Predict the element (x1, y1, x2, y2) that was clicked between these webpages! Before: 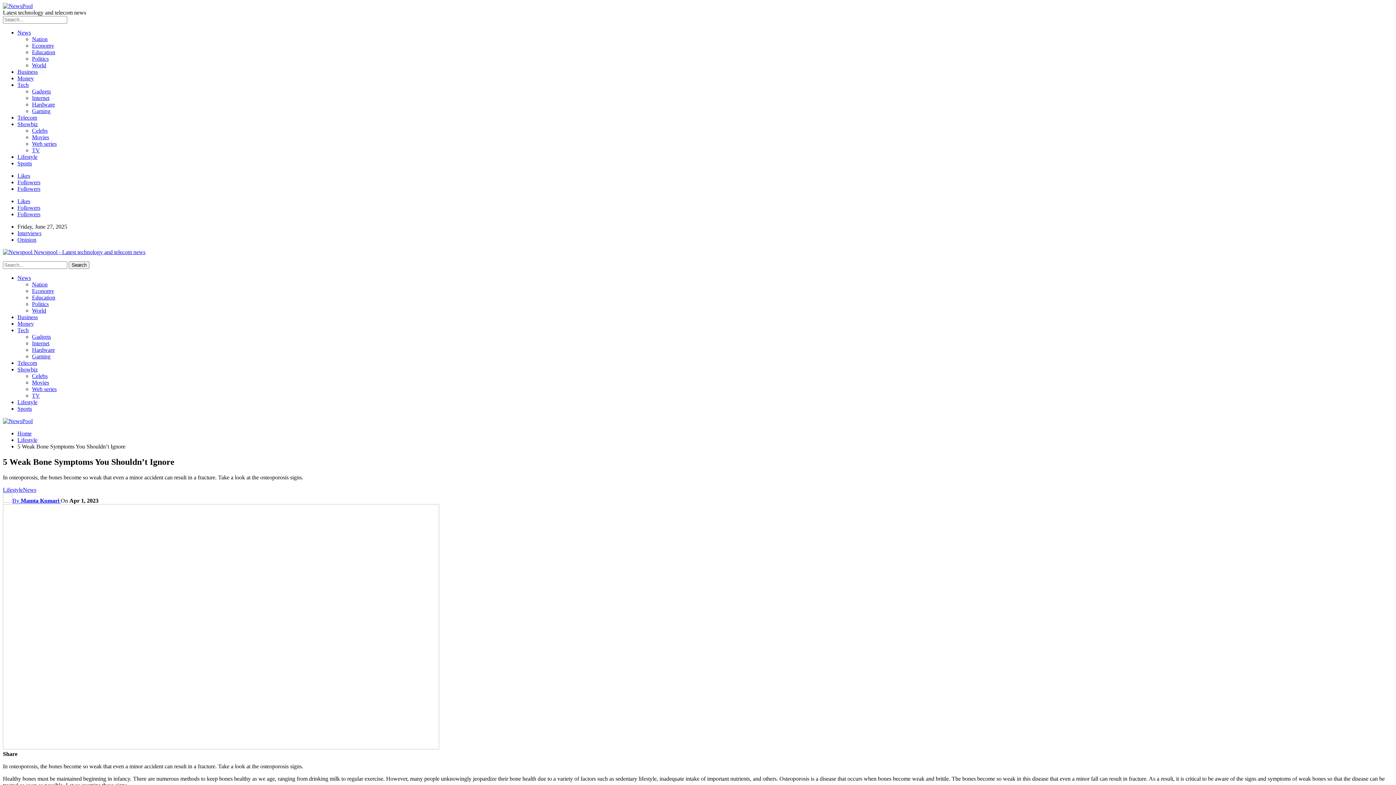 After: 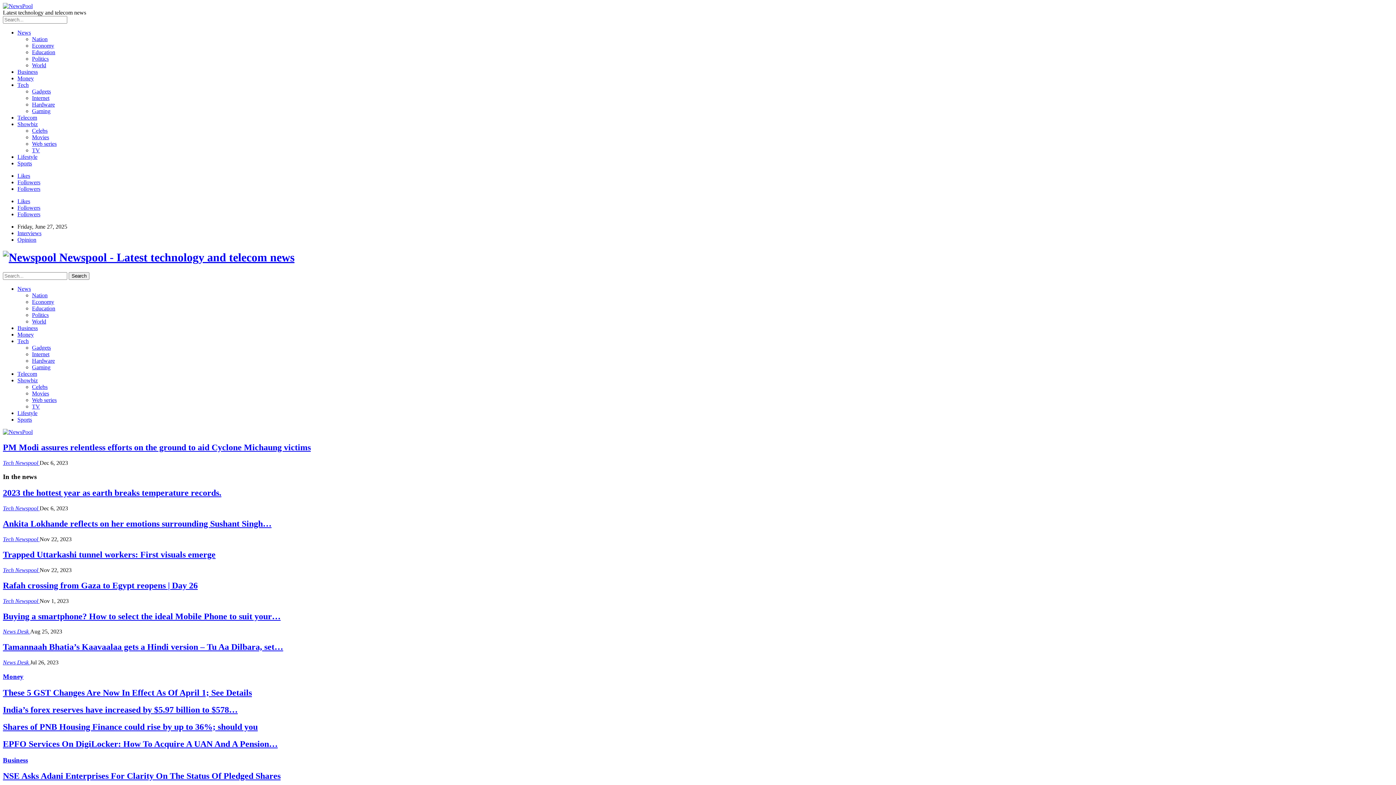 Action: bbox: (2, 2, 32, 9)